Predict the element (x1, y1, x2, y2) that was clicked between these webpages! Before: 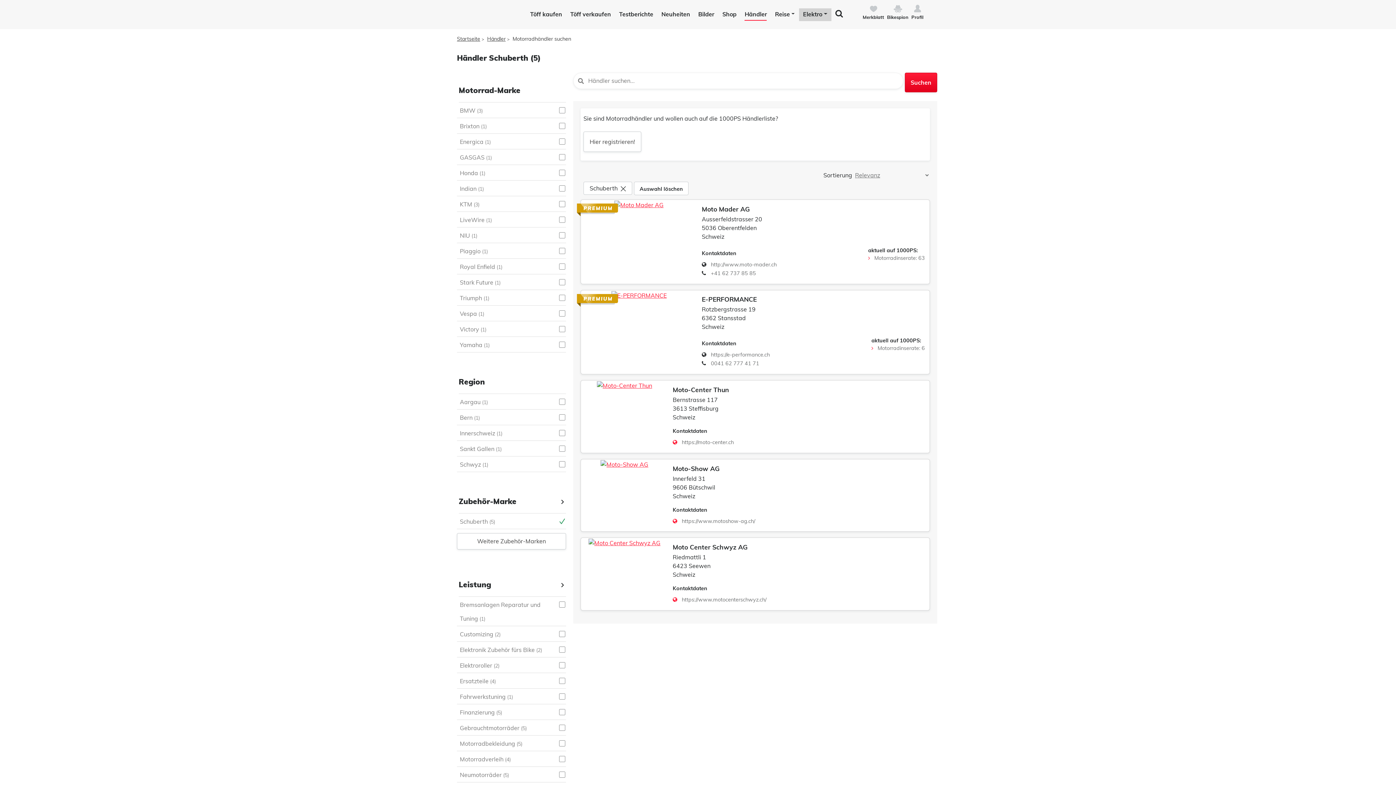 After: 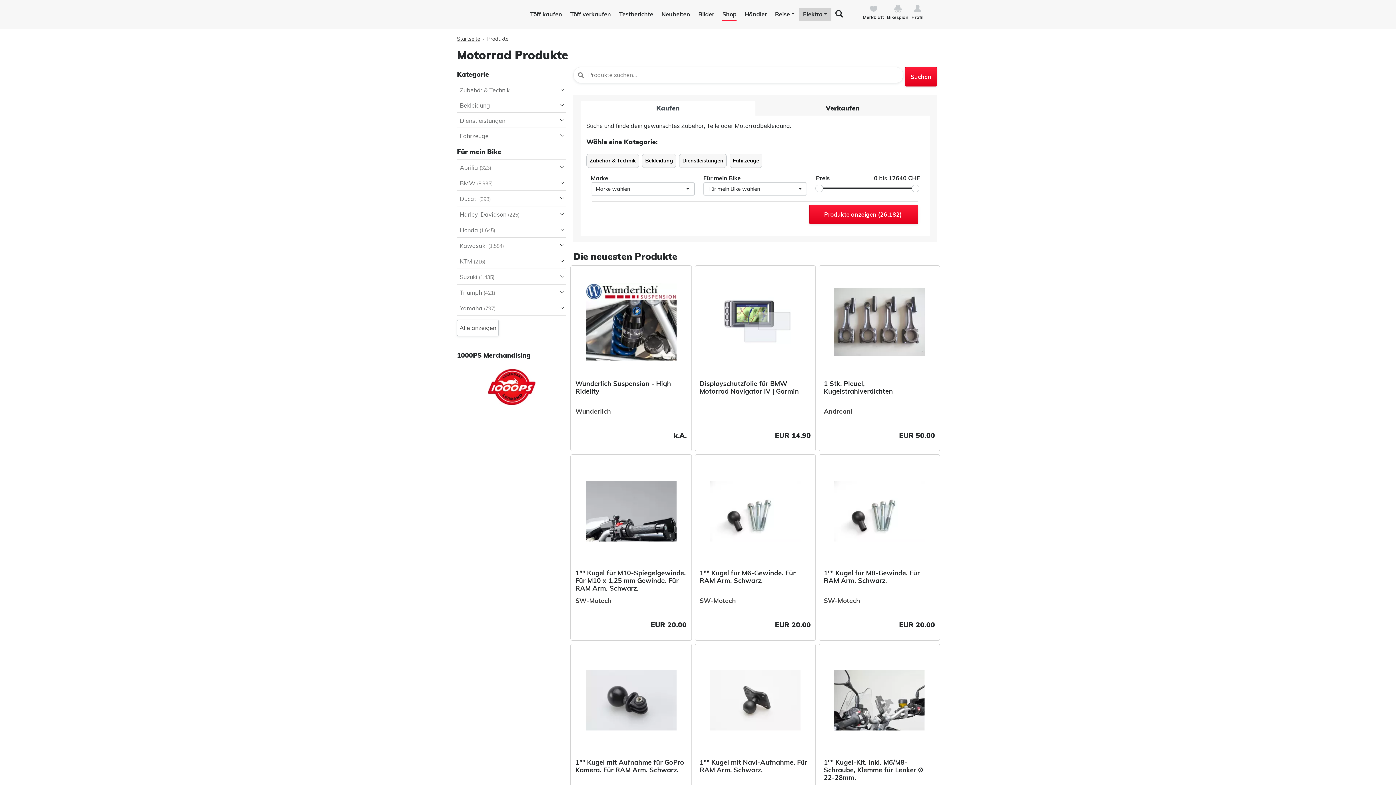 Action: bbox: (722, 8, 736, 20) label: Shop